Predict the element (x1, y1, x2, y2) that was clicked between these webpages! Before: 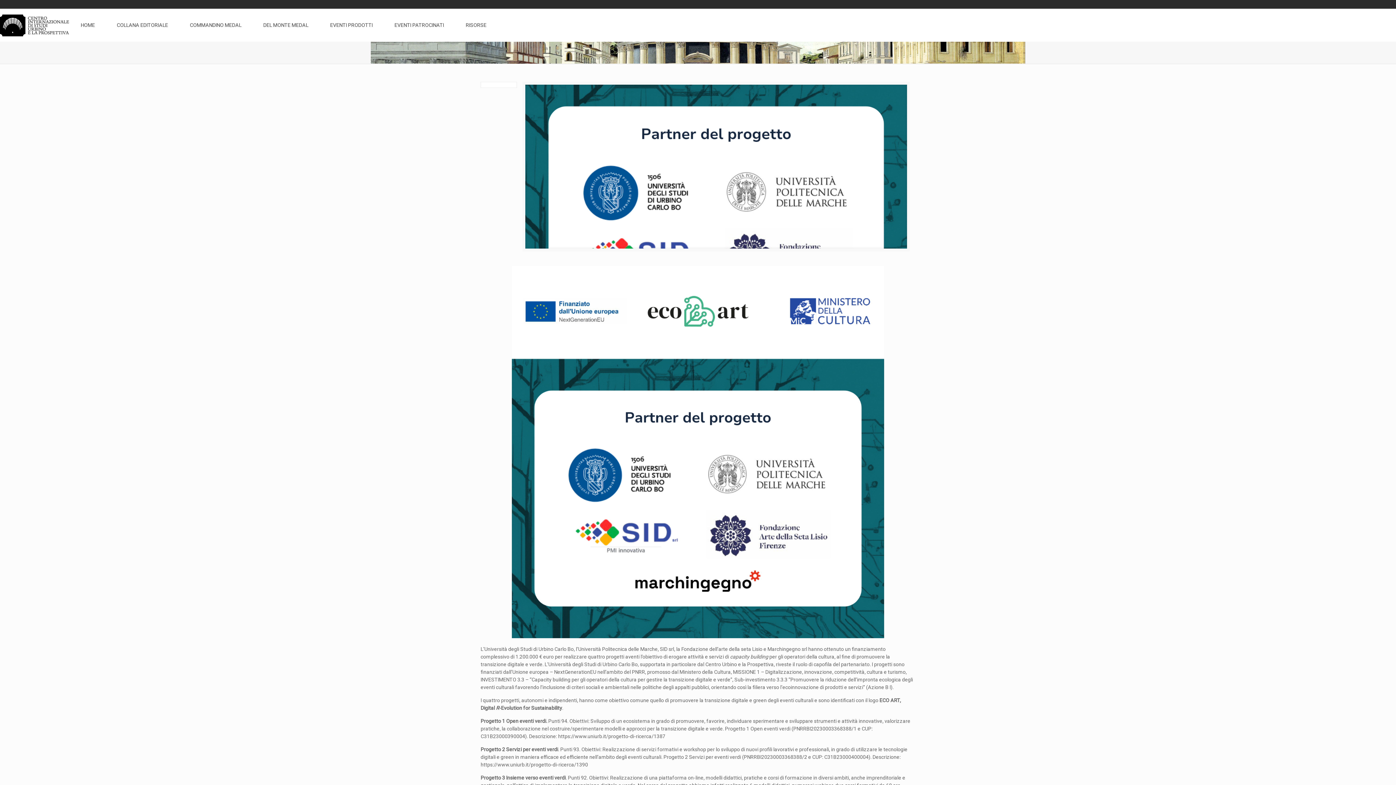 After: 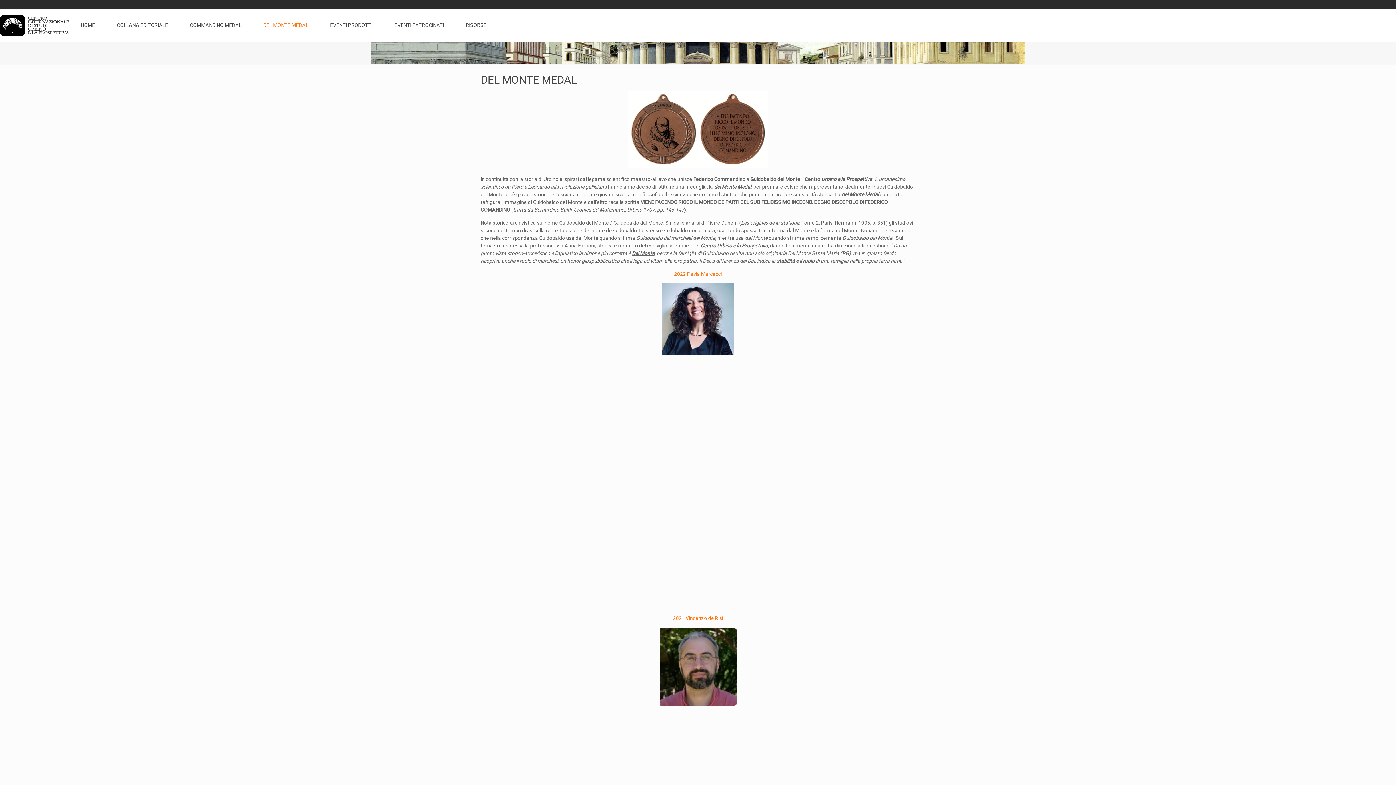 Action: bbox: (252, 8, 319, 41) label: DEL MONTE MEDAL